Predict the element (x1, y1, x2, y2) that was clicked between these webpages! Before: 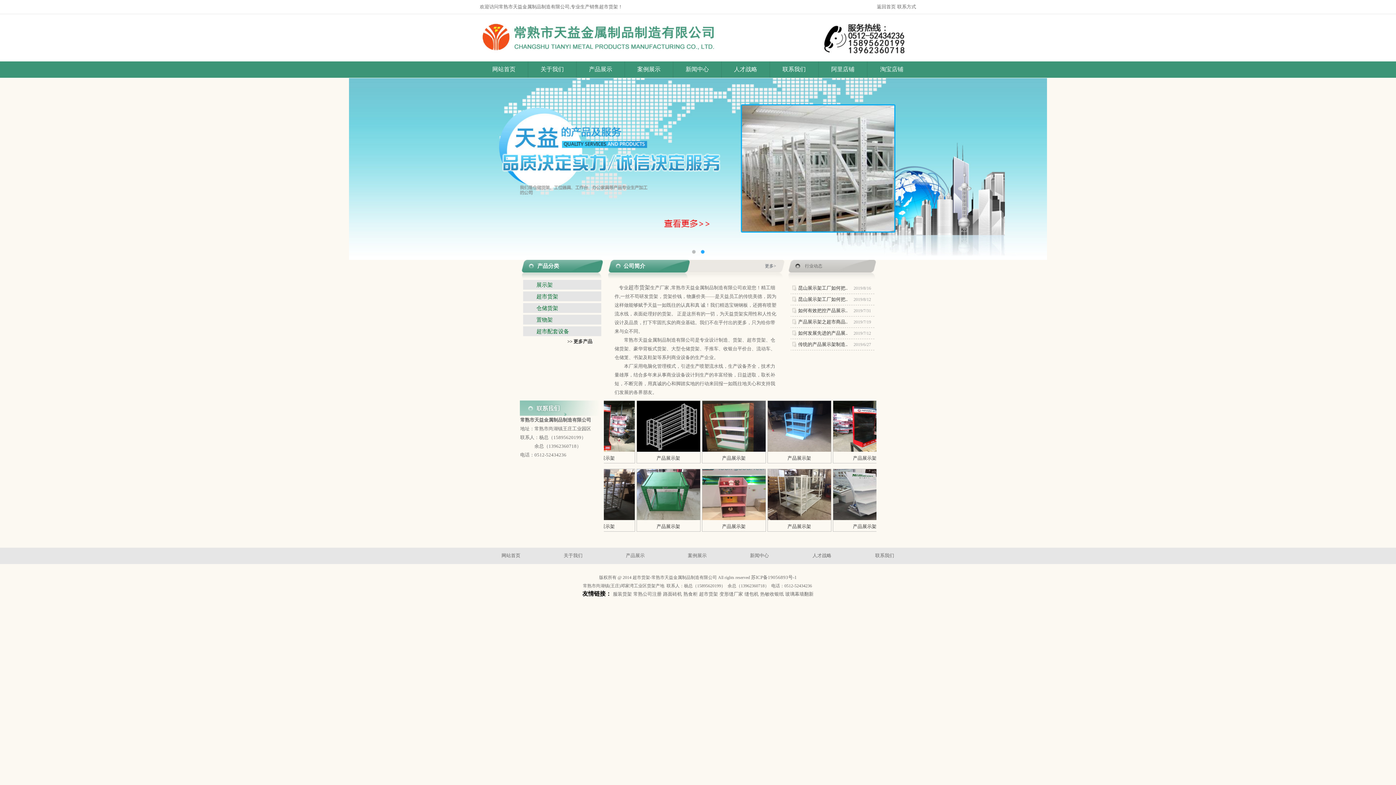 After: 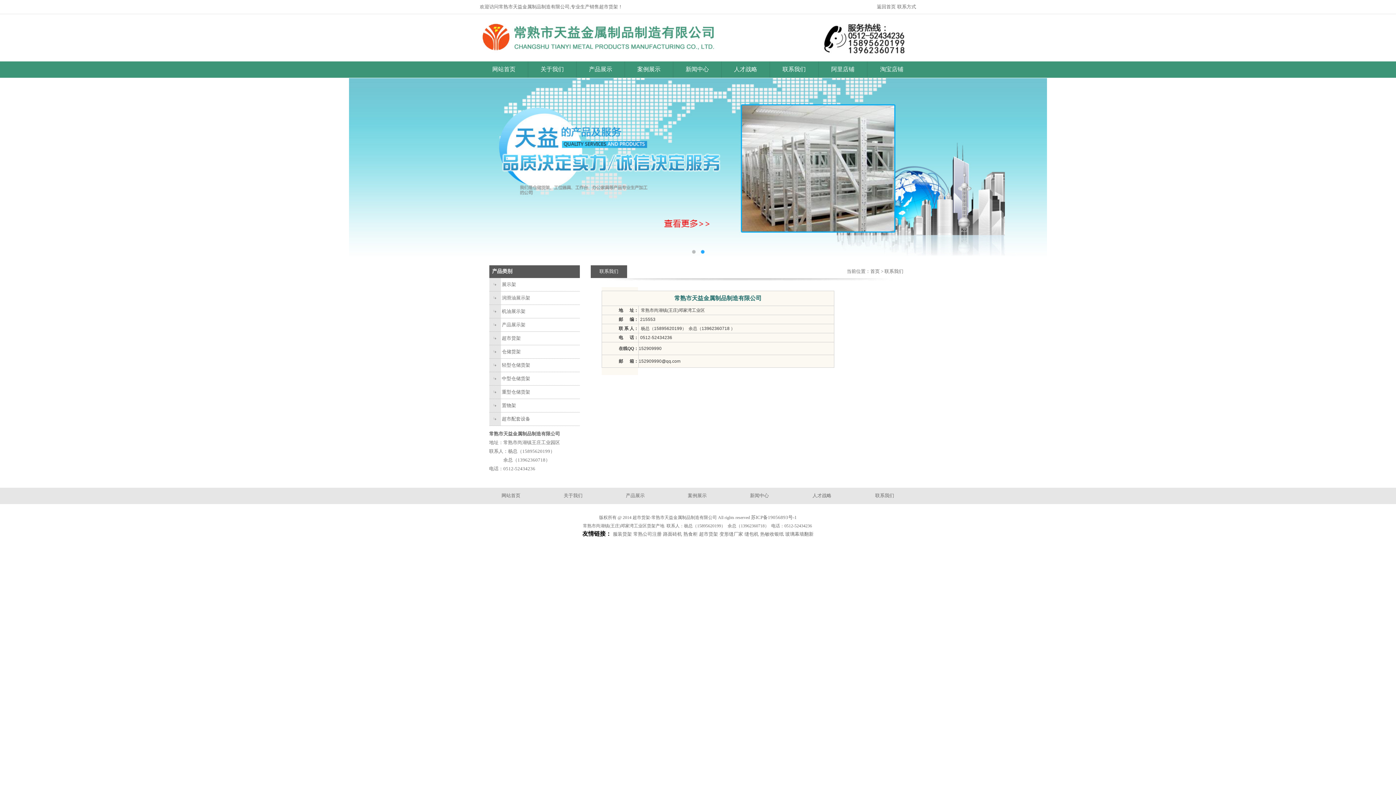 Action: label: 联系我们 bbox: (875, 553, 894, 558)